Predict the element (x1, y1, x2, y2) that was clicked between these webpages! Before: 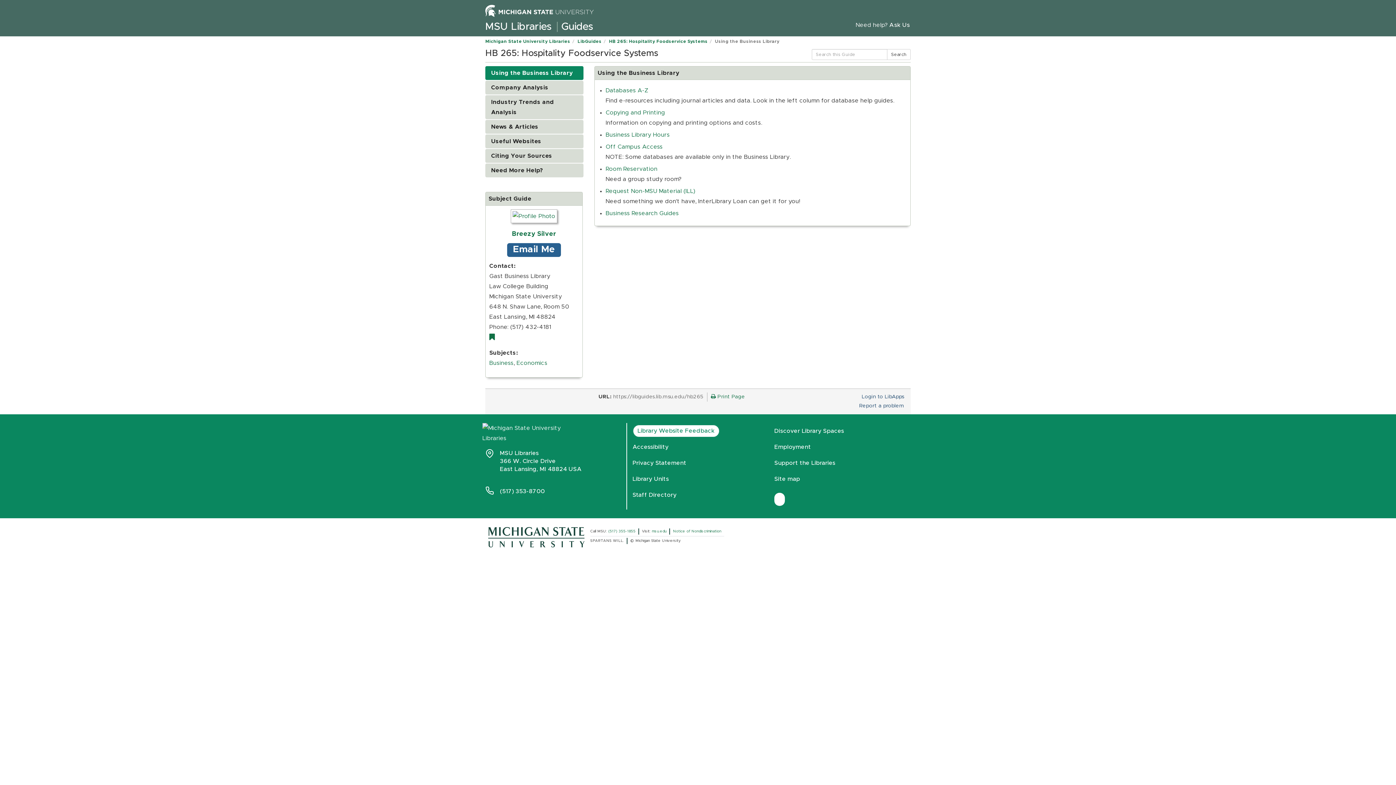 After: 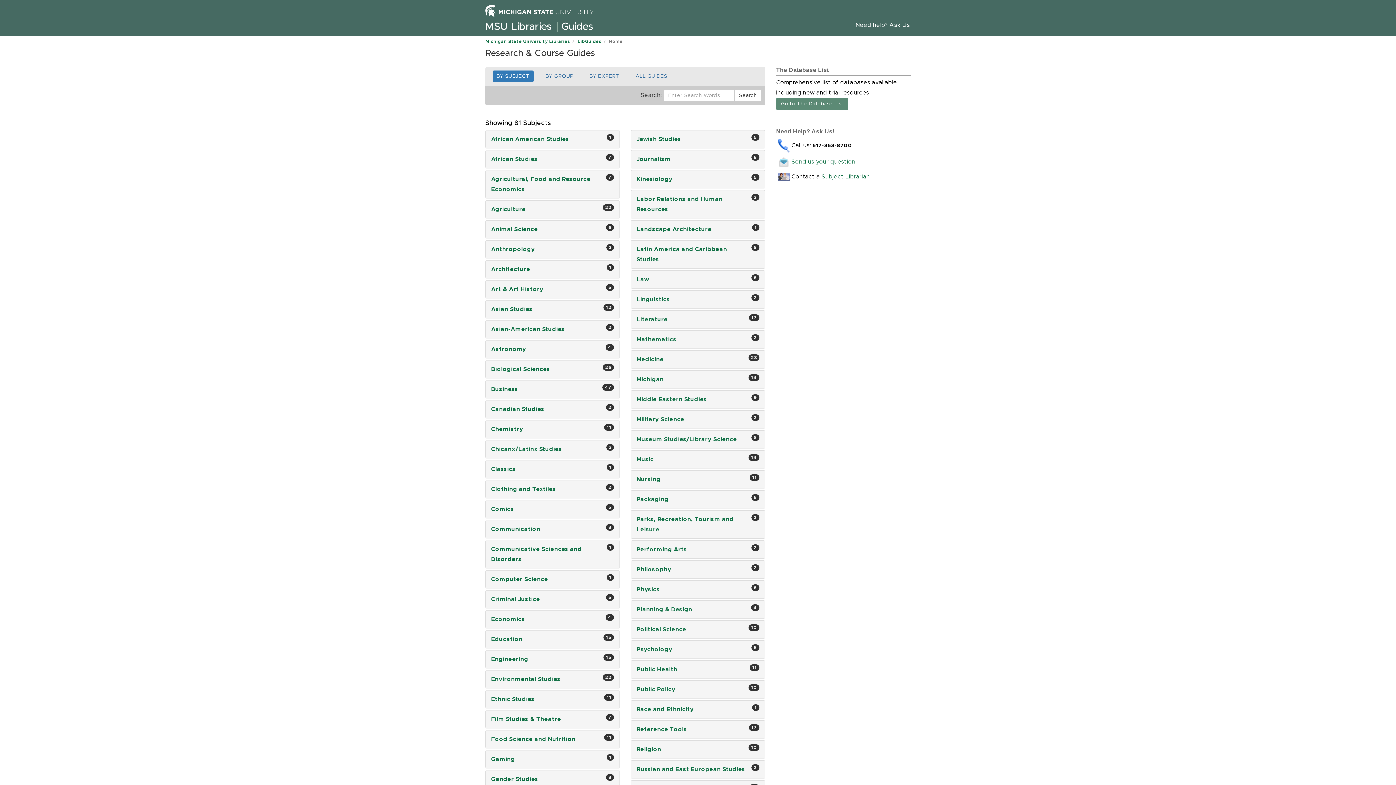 Action: bbox: (577, 39, 601, 43) label: LibGuides